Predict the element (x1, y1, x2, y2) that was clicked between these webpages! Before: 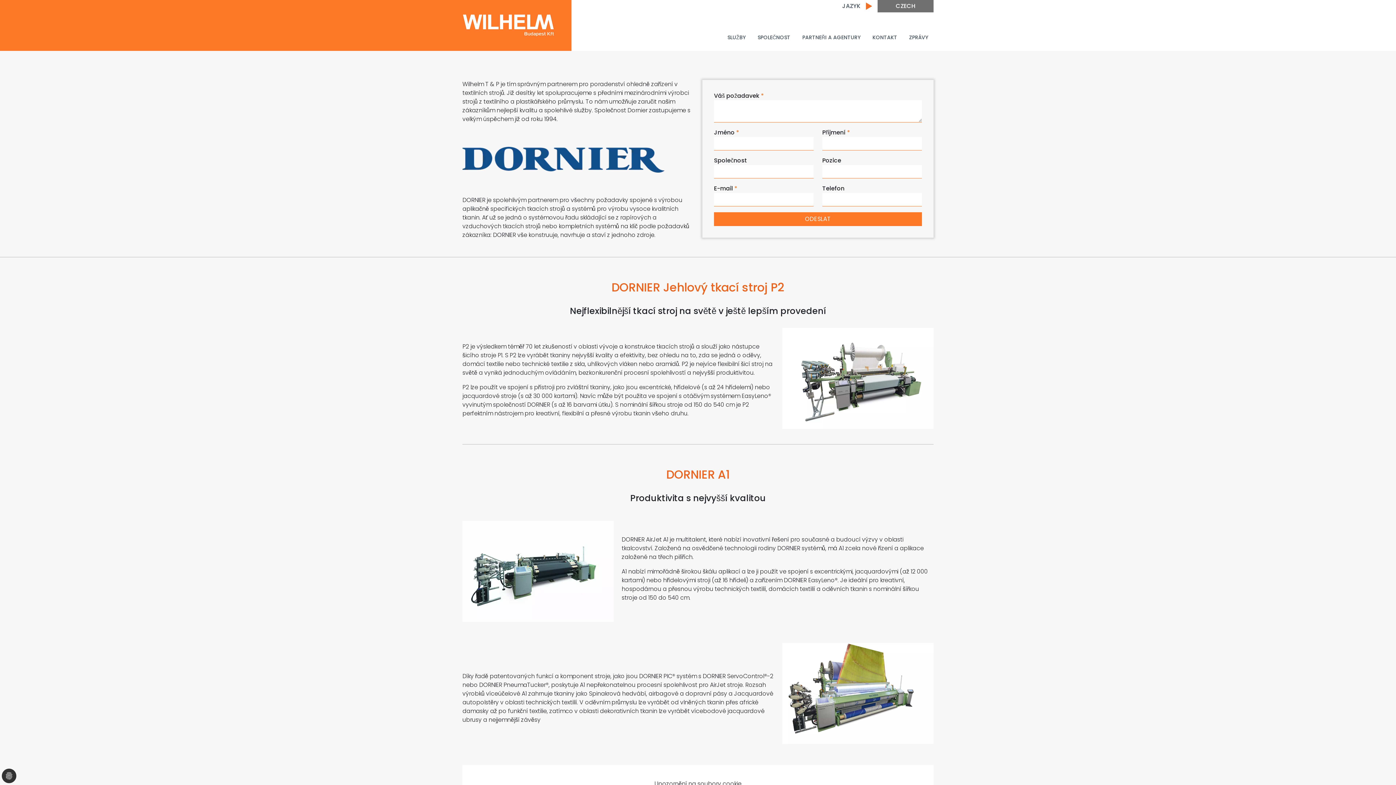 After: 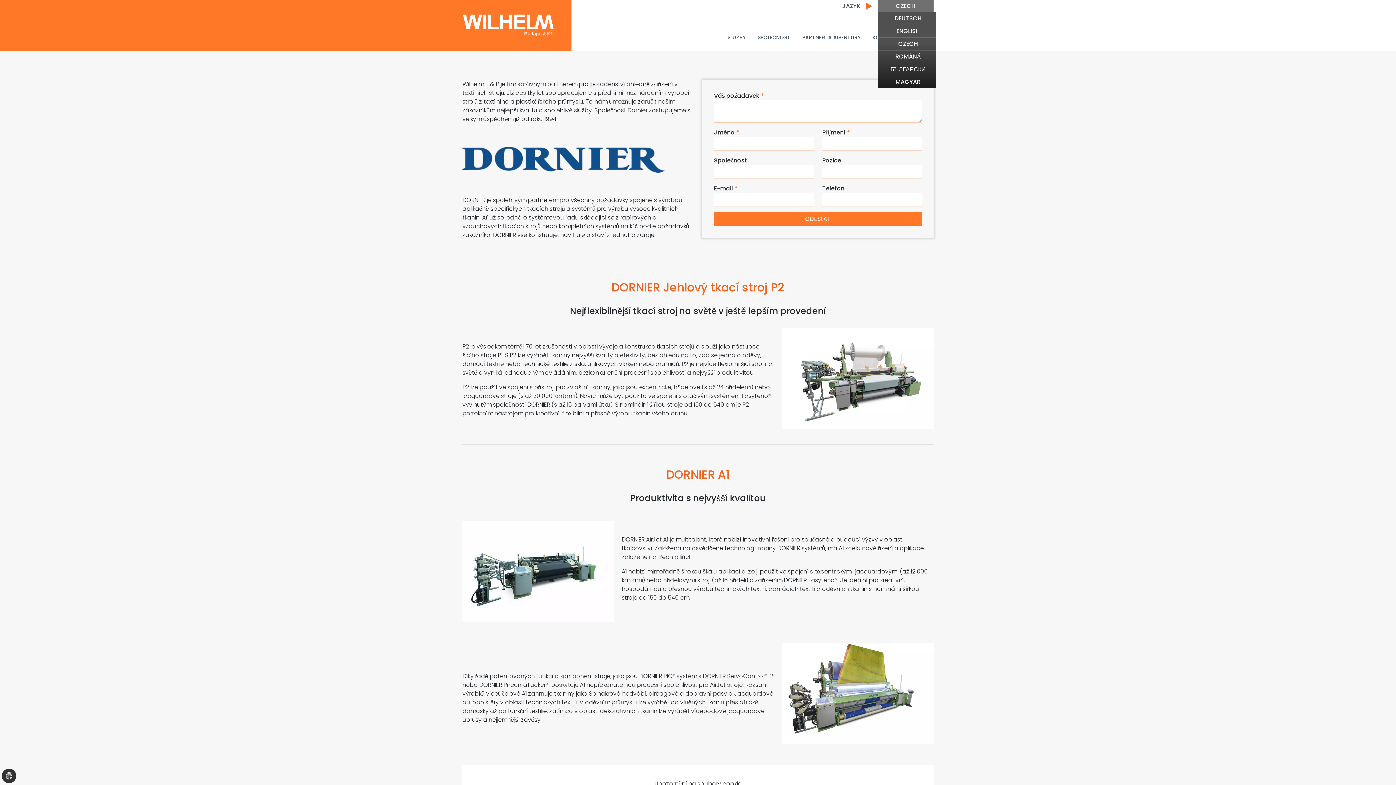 Action: label: CZECH bbox: (877, 0, 933, 12)